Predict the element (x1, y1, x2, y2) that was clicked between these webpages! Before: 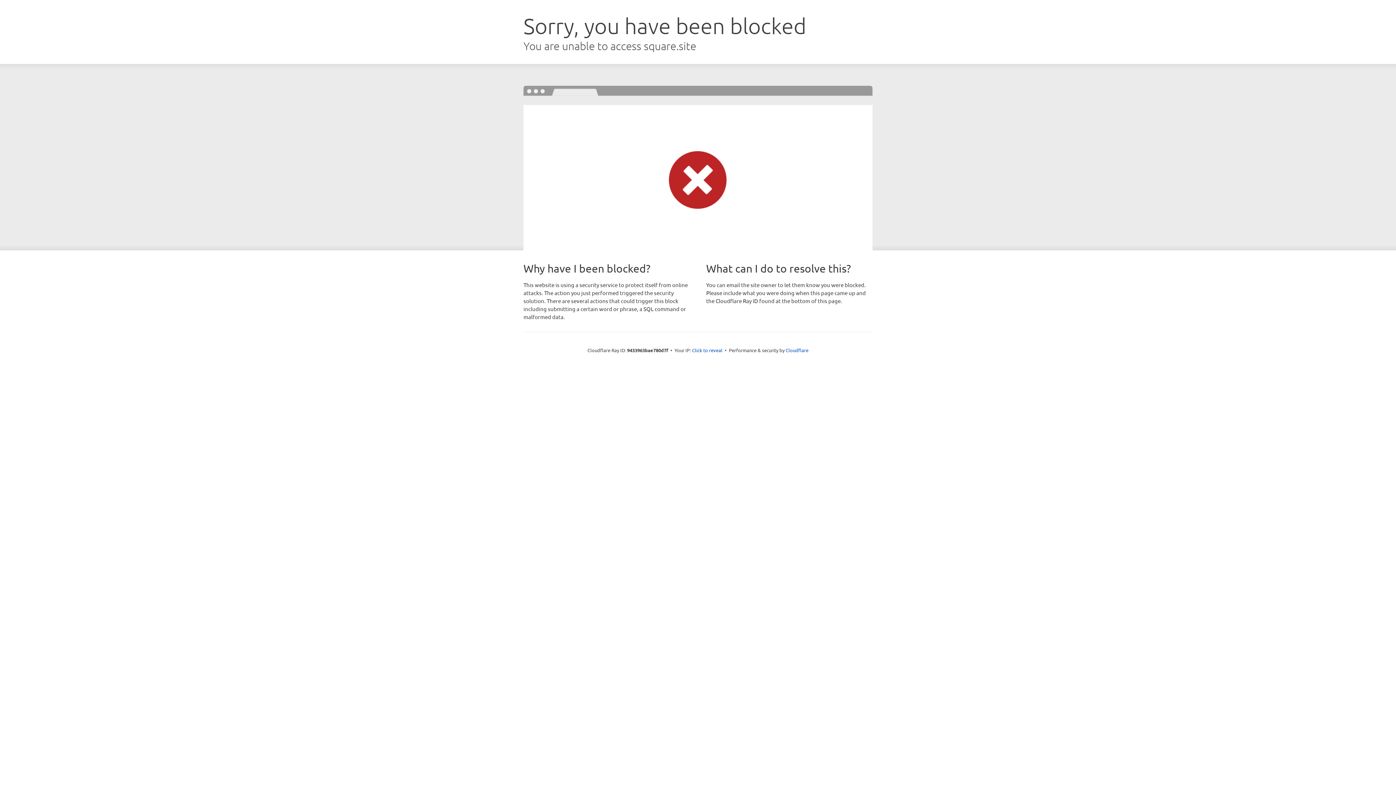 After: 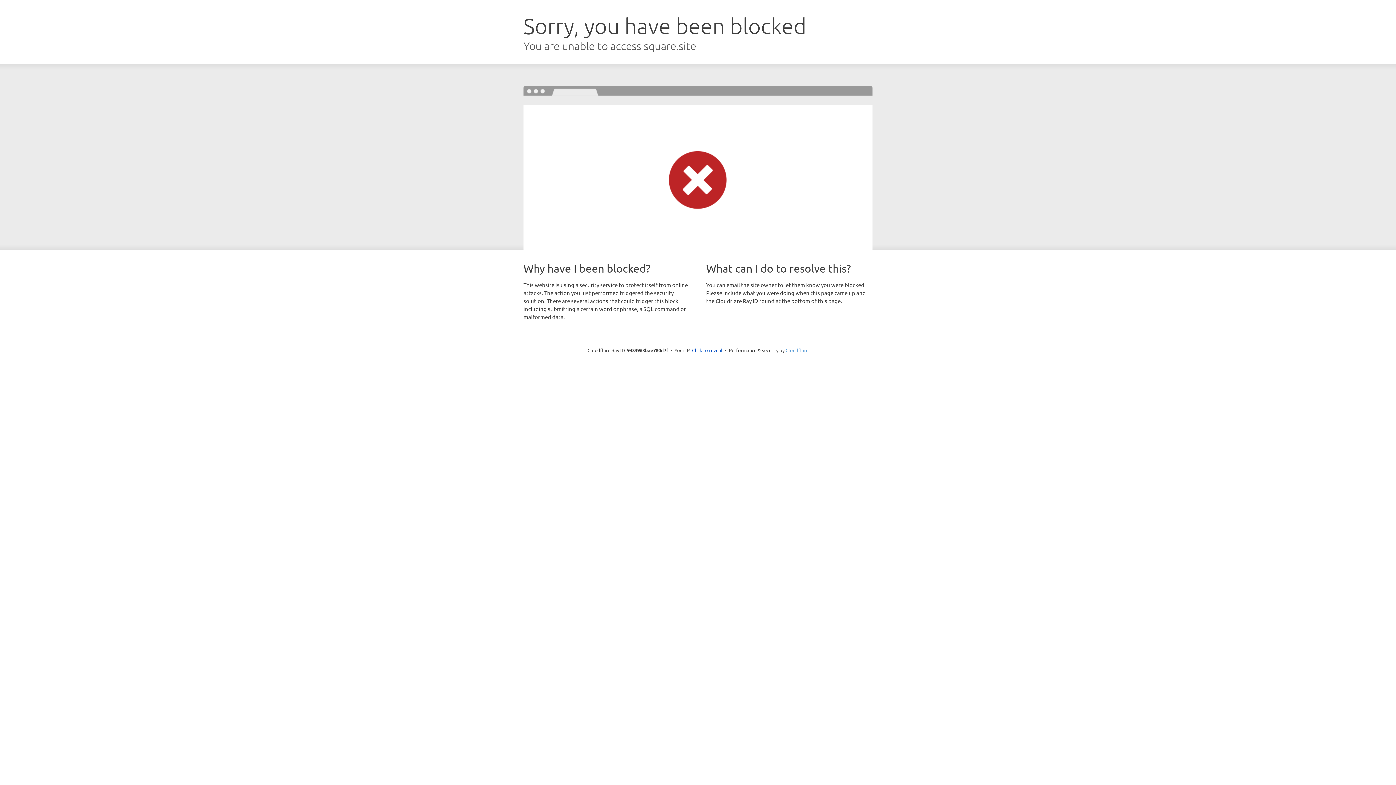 Action: bbox: (785, 347, 808, 353) label: Cloudflare